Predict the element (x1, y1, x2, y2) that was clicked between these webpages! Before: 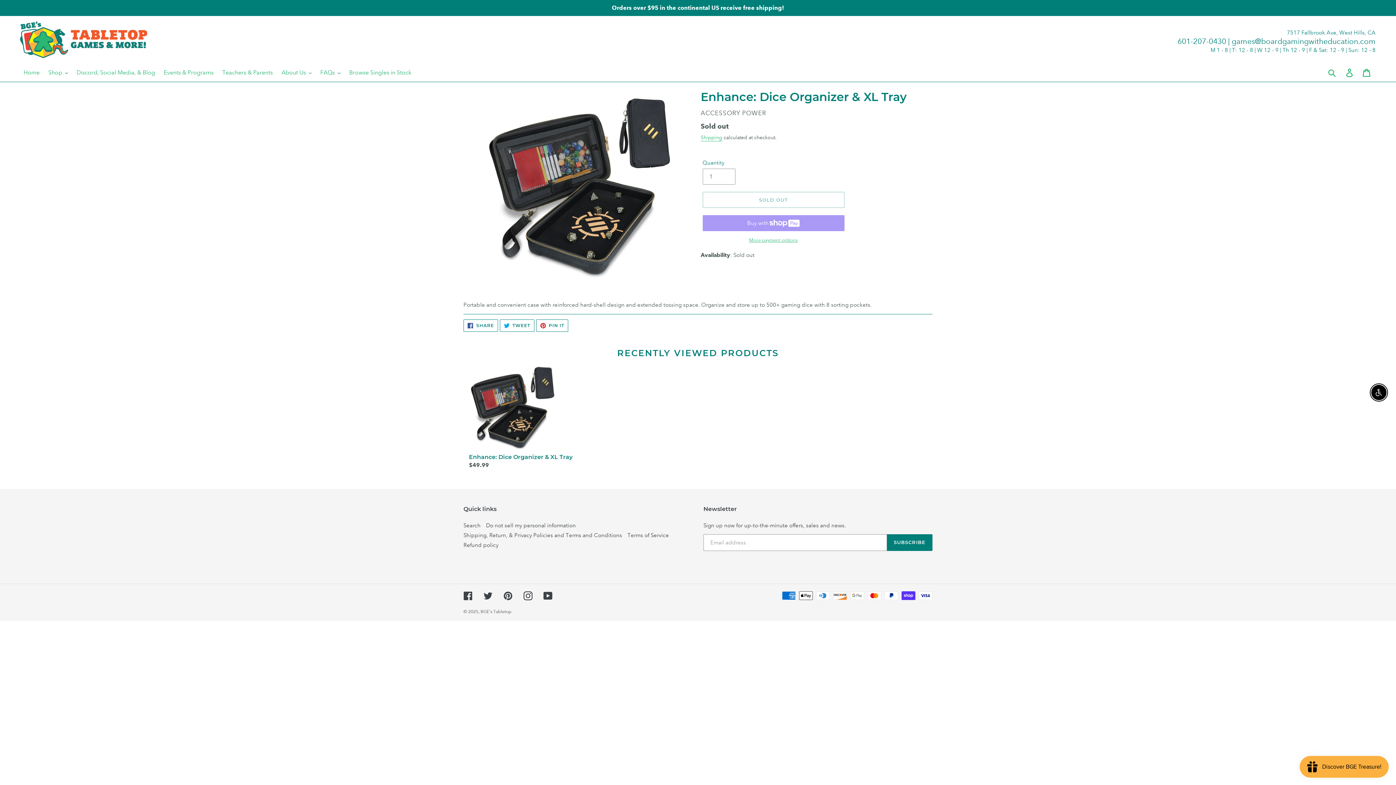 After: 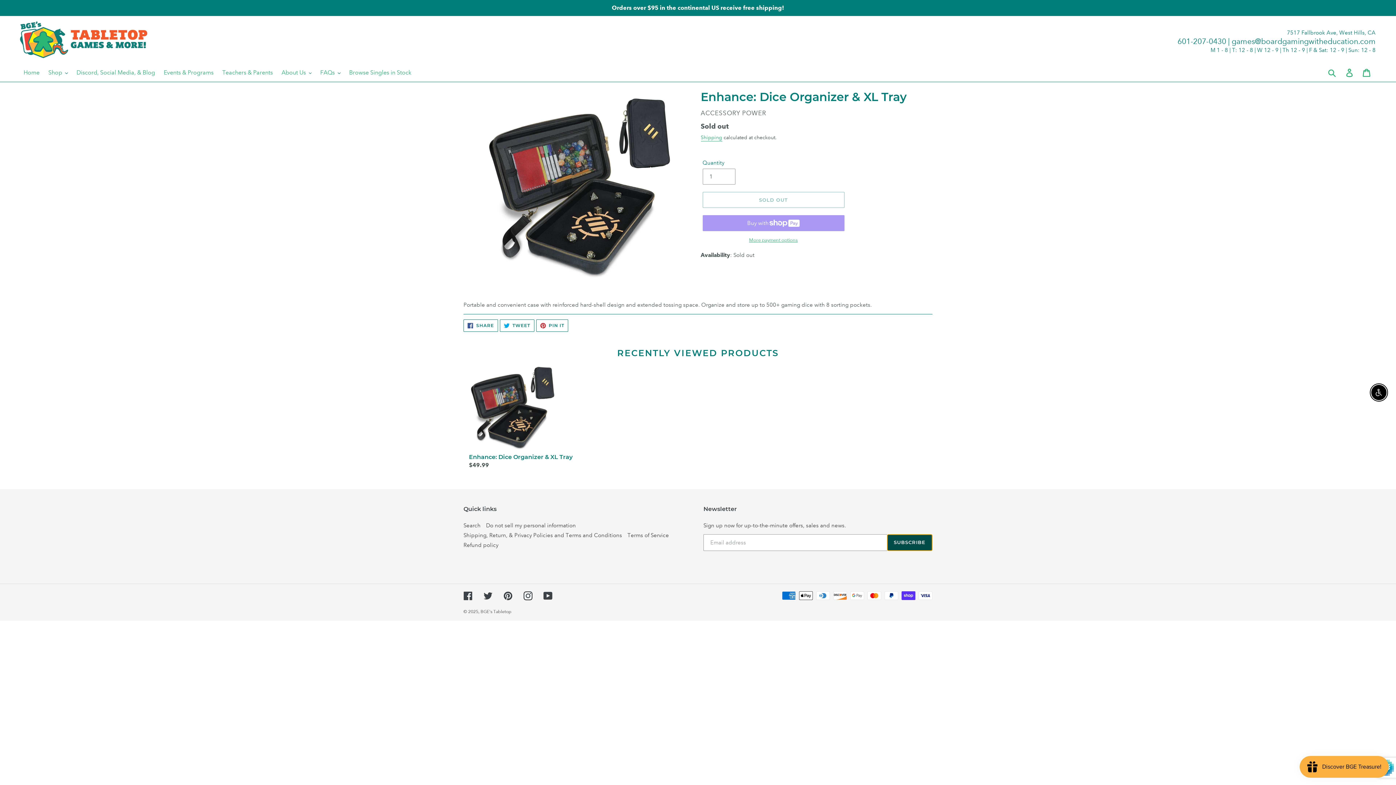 Action: label: SUBSCRIBE bbox: (887, 534, 932, 551)